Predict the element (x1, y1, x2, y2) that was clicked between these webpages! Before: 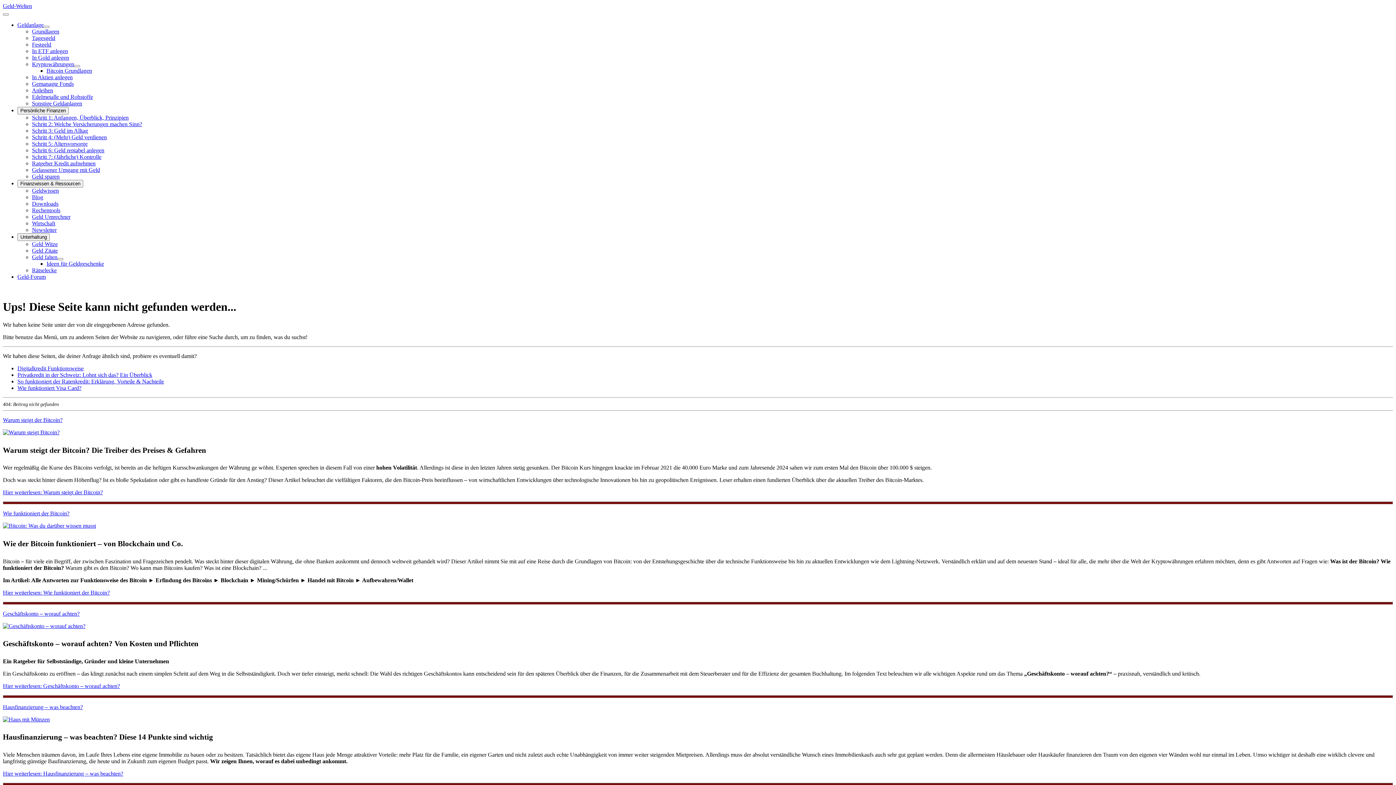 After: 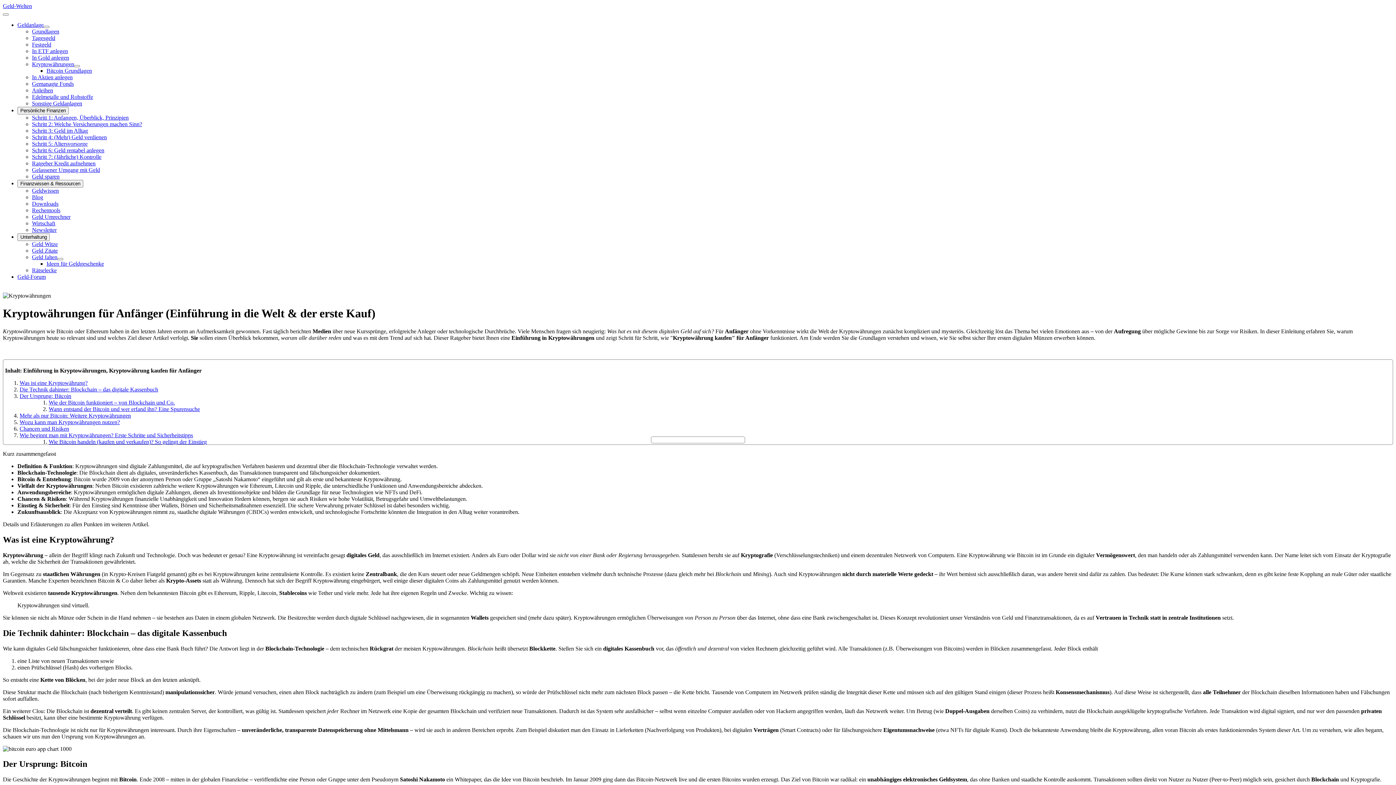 Action: label: Kryptowährungen bbox: (32, 61, 74, 67)